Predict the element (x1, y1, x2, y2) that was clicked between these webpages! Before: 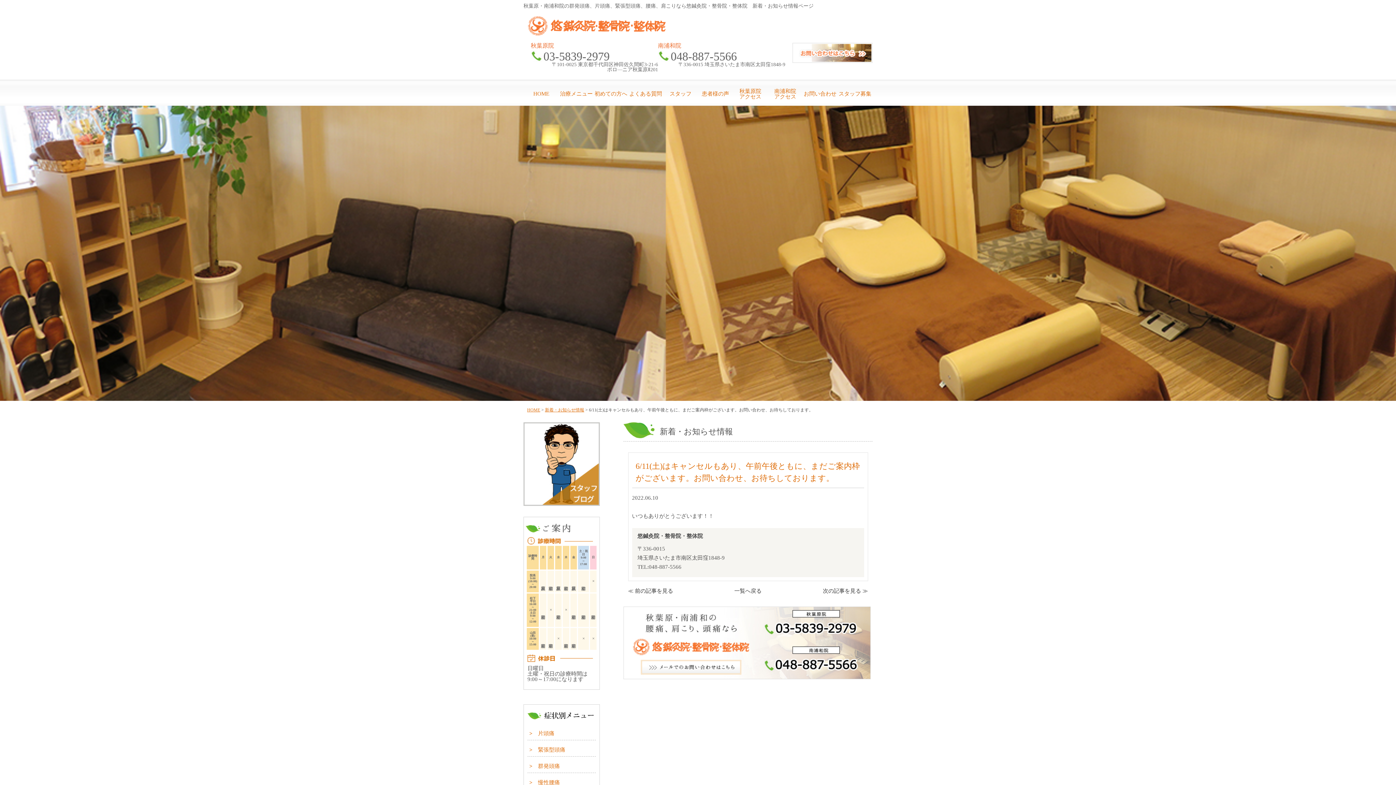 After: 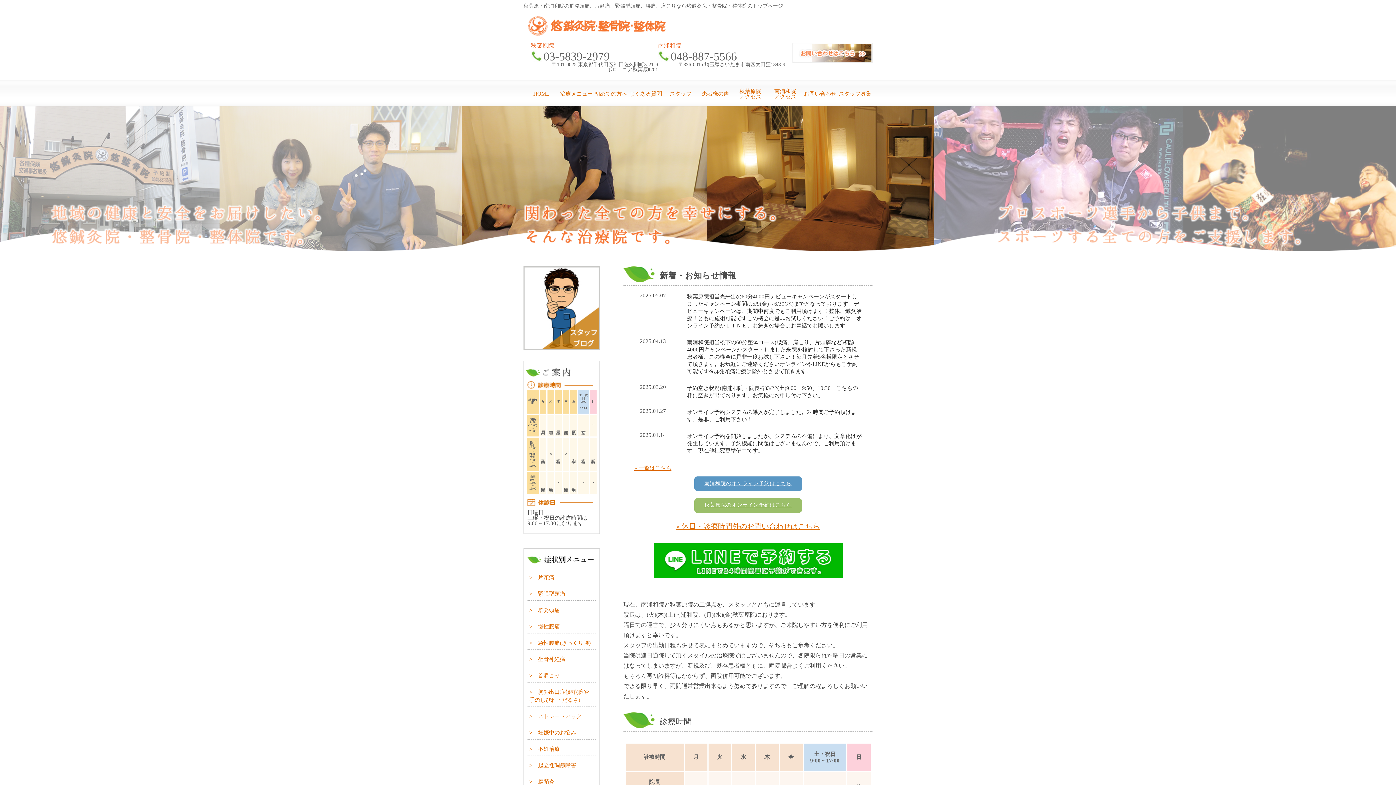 Action: bbox: (527, 407, 540, 412) label: HOME